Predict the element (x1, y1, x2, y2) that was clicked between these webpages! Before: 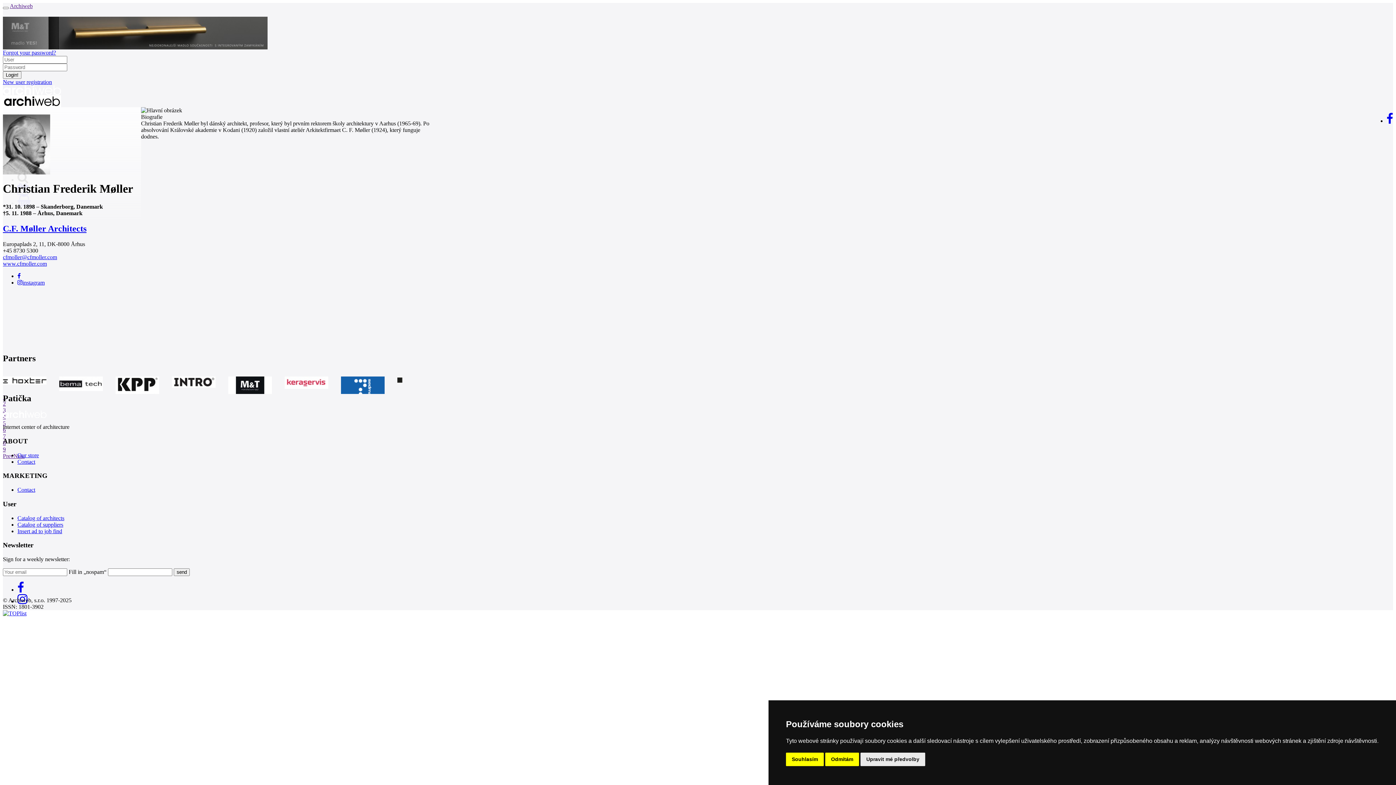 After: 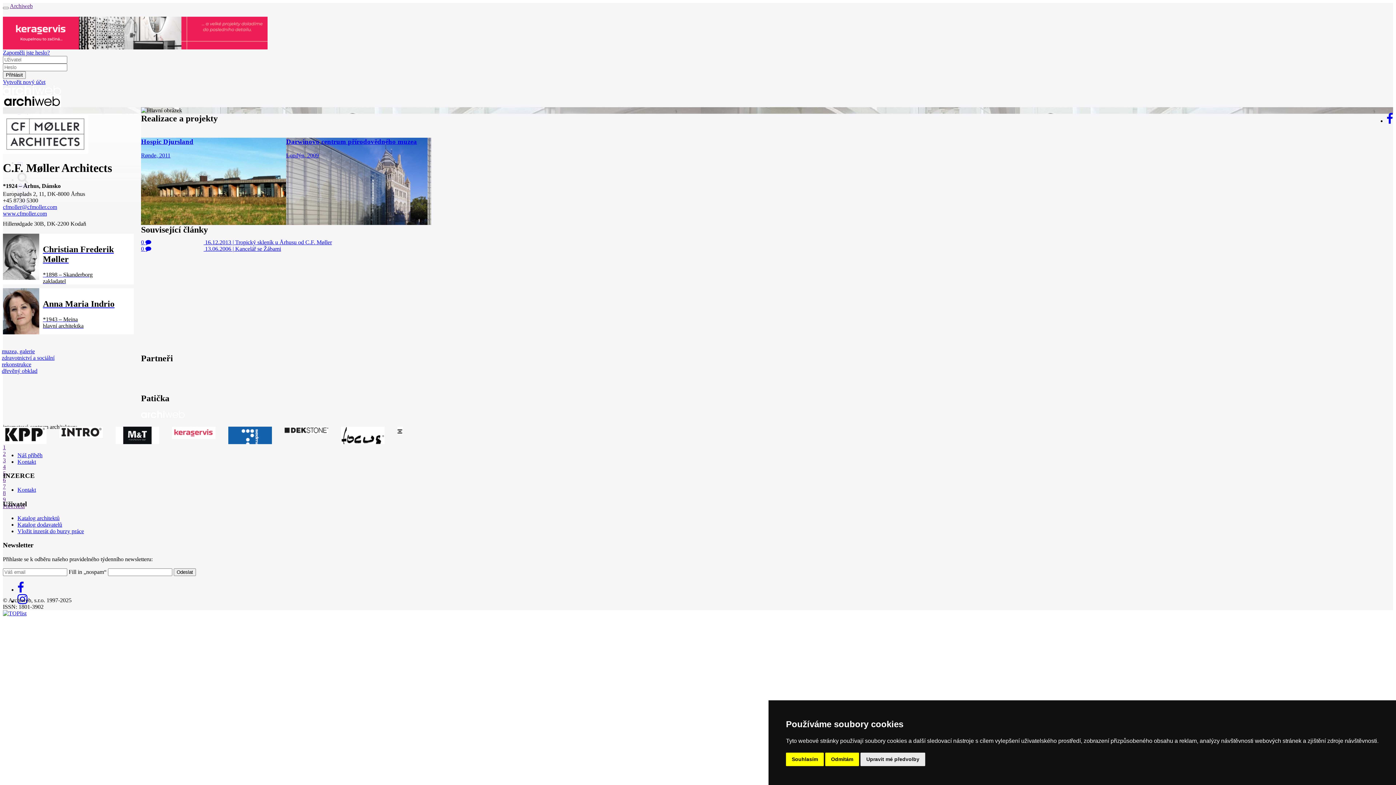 Action: label: C.F. Møller Architects bbox: (2, 224, 141, 233)